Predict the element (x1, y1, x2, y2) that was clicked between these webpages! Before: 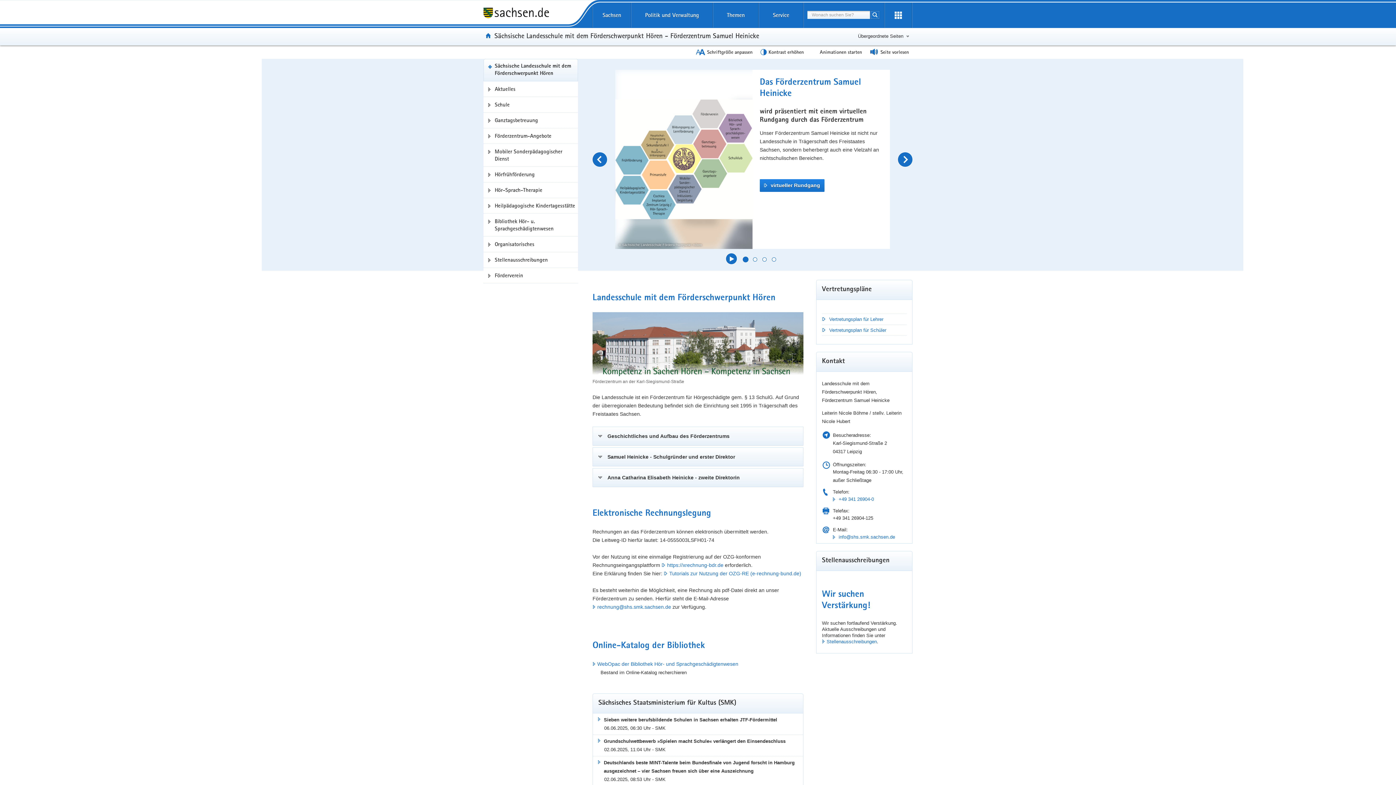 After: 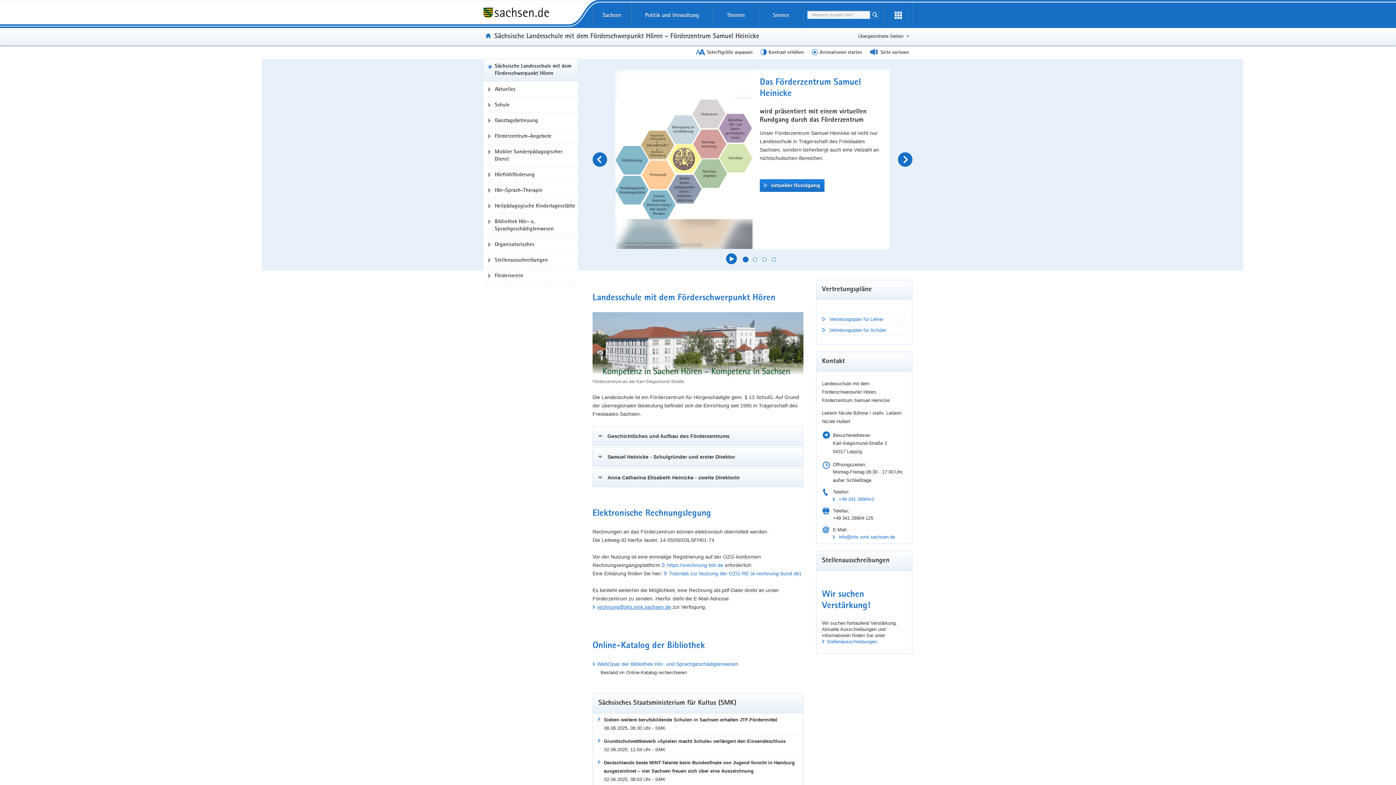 Action: label: rechnung@shs.smk.sachsen.de bbox: (592, 641, 671, 649)